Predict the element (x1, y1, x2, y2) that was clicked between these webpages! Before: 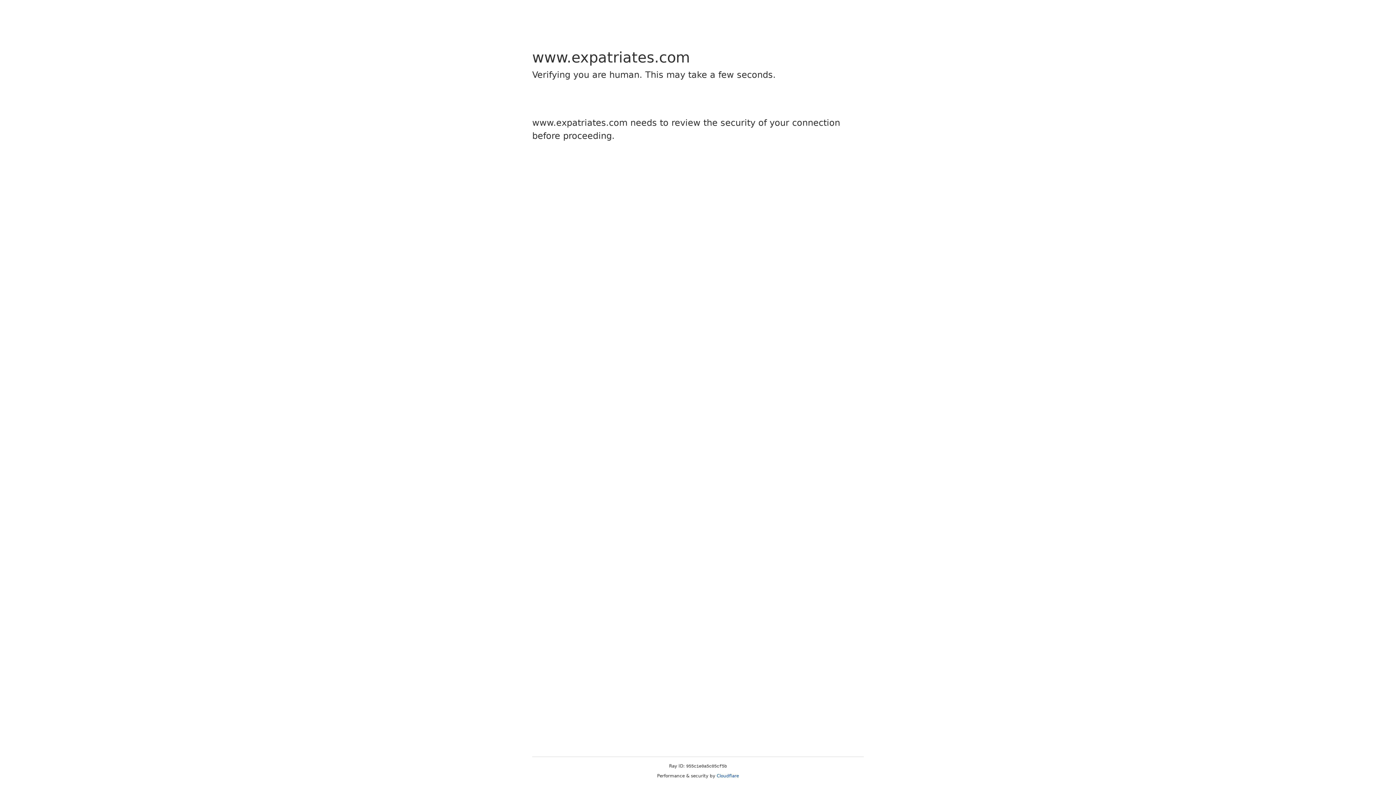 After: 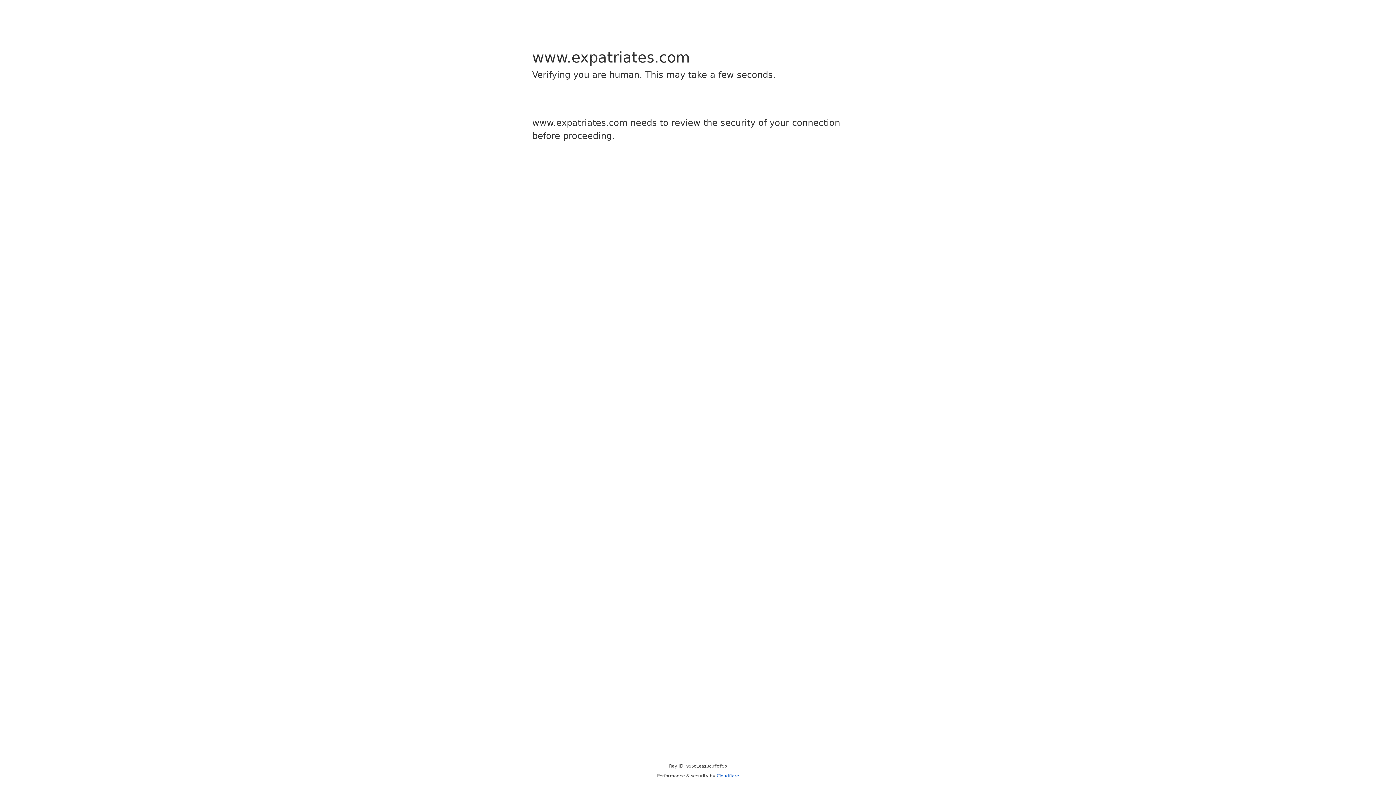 Action: label: Cloudflare bbox: (716, 773, 739, 778)